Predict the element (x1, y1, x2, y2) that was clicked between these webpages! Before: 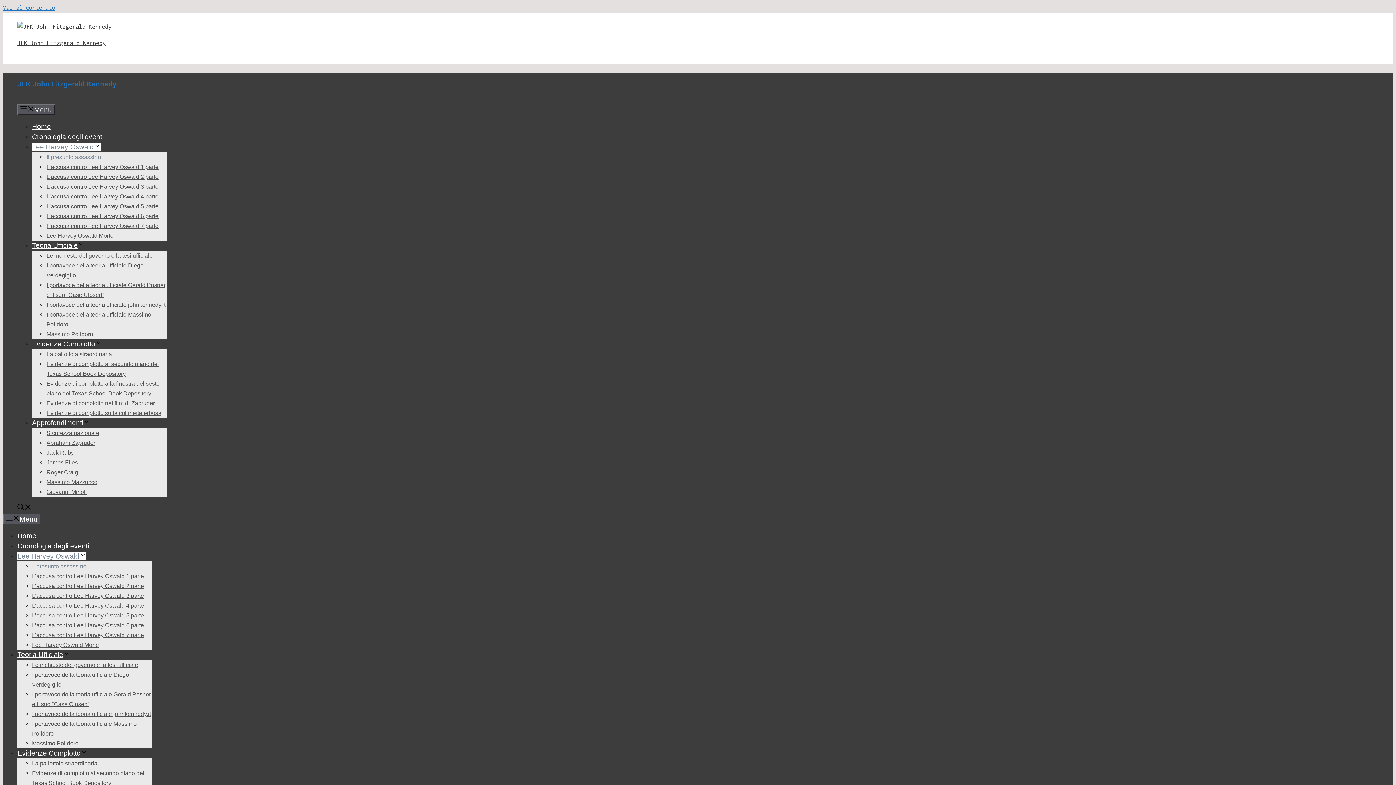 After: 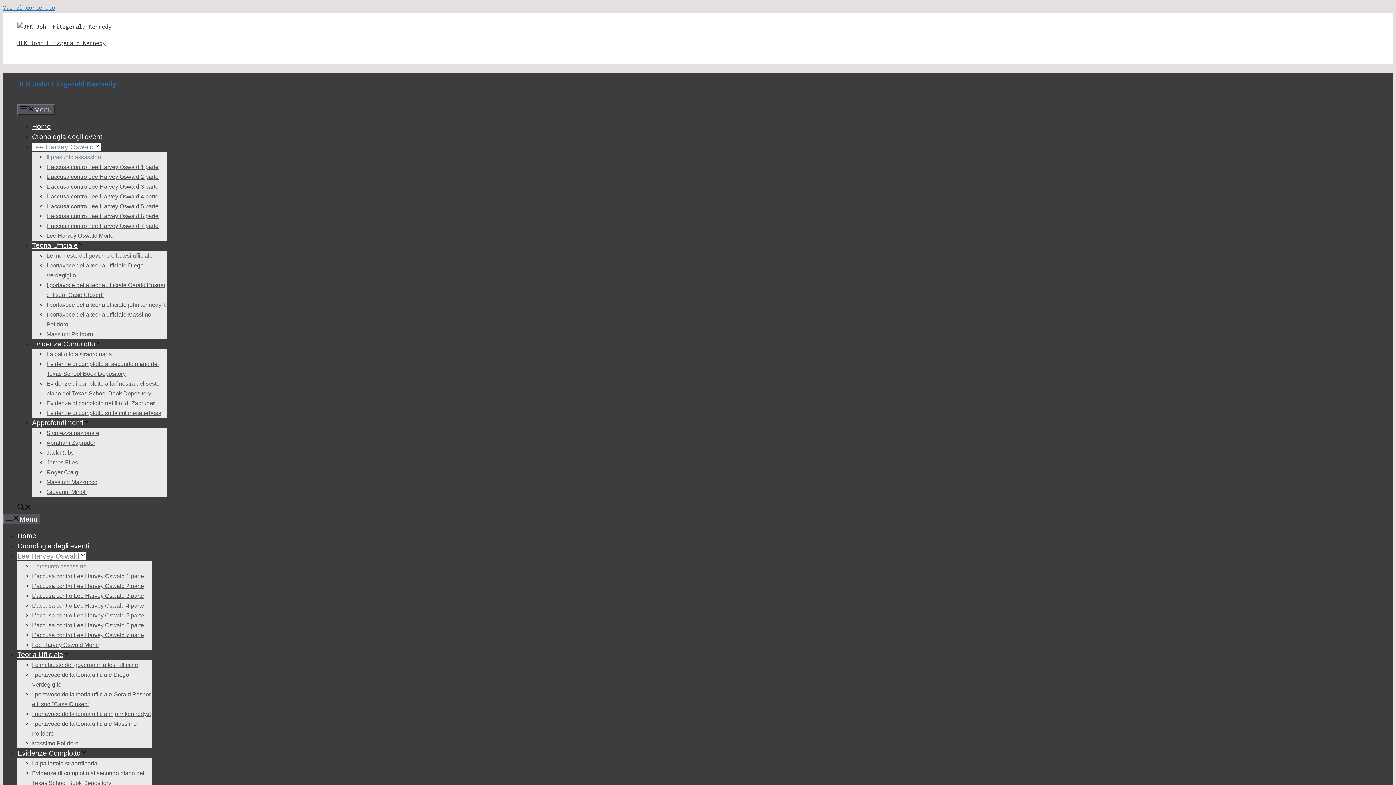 Action: bbox: (17, 552, 86, 560) label: Lee Harvey Oswald